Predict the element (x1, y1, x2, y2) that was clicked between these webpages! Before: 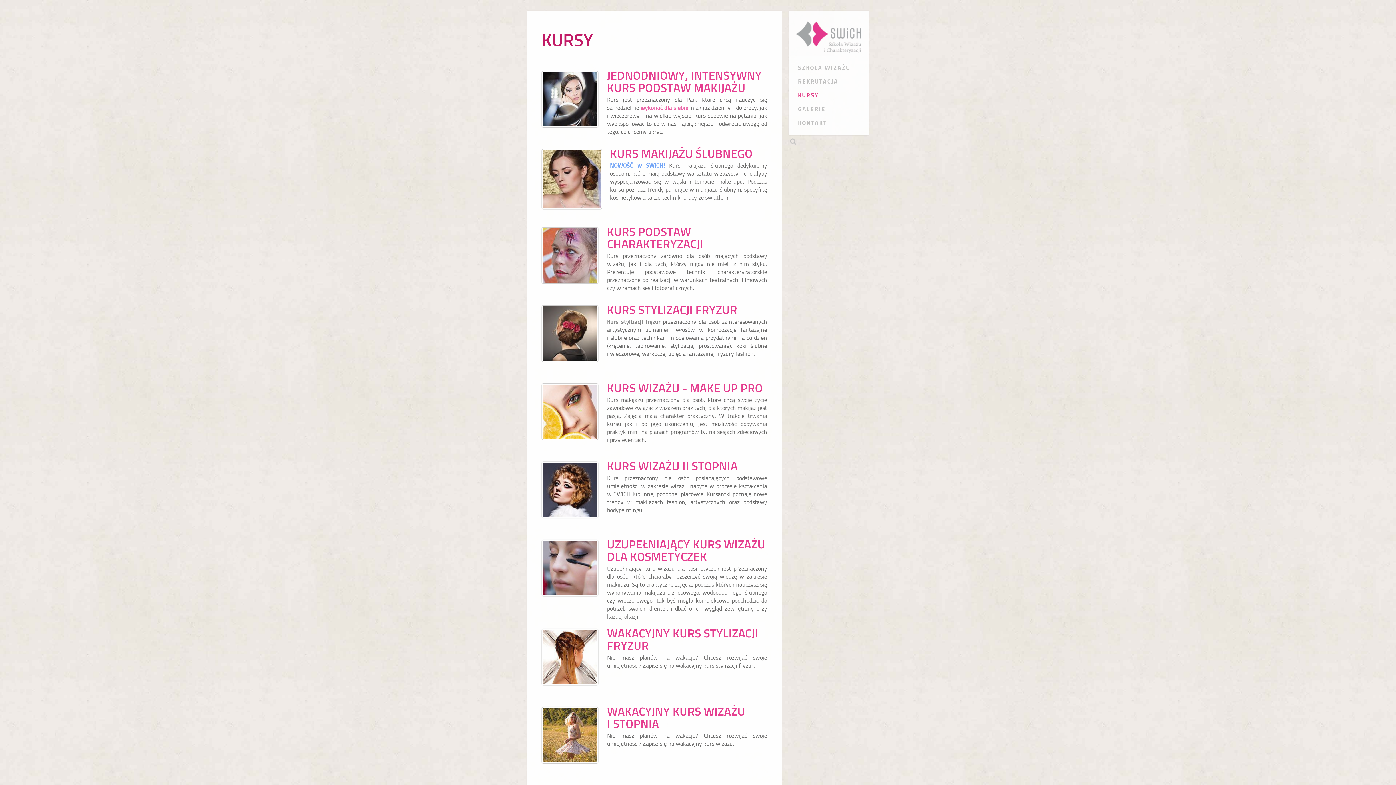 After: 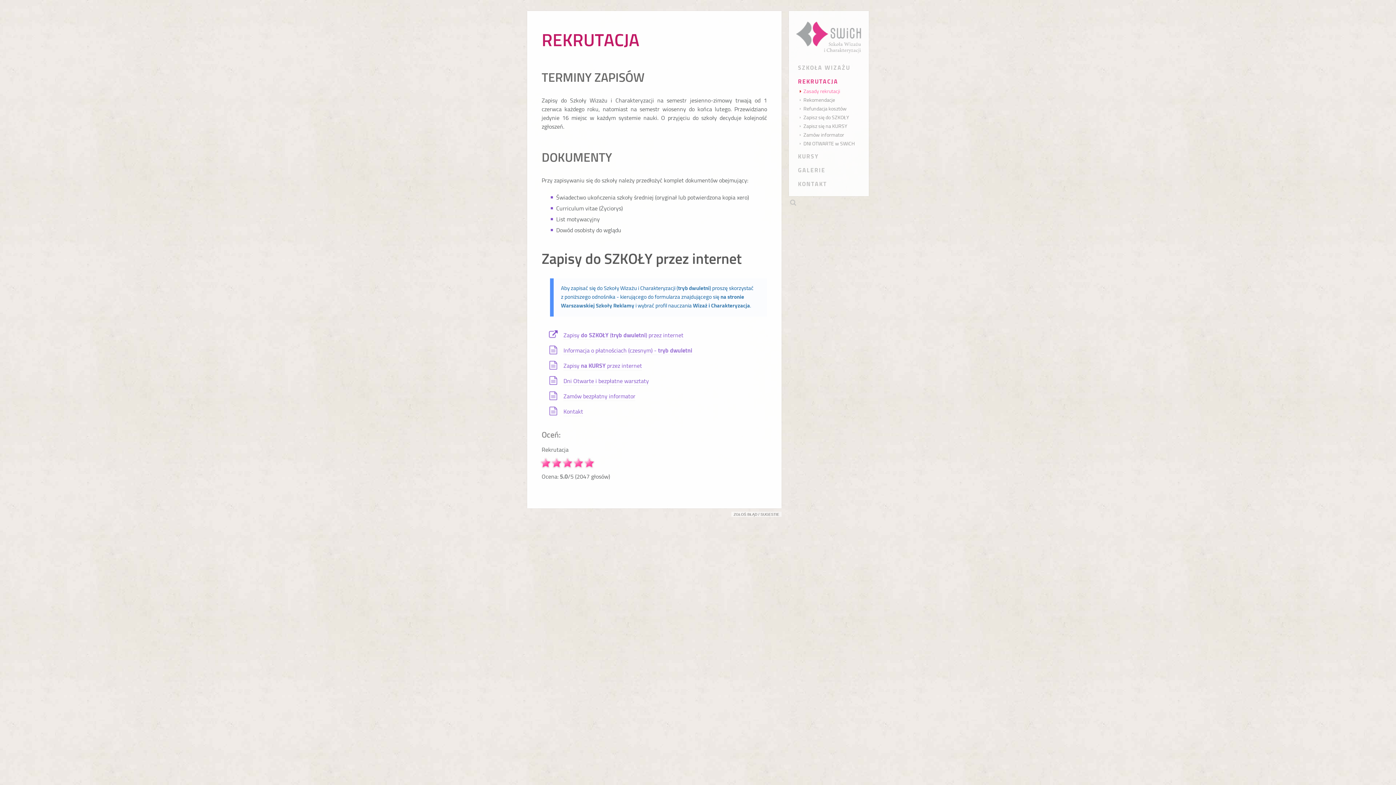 Action: label: REKRUTACJA bbox: (798, 74, 856, 88)